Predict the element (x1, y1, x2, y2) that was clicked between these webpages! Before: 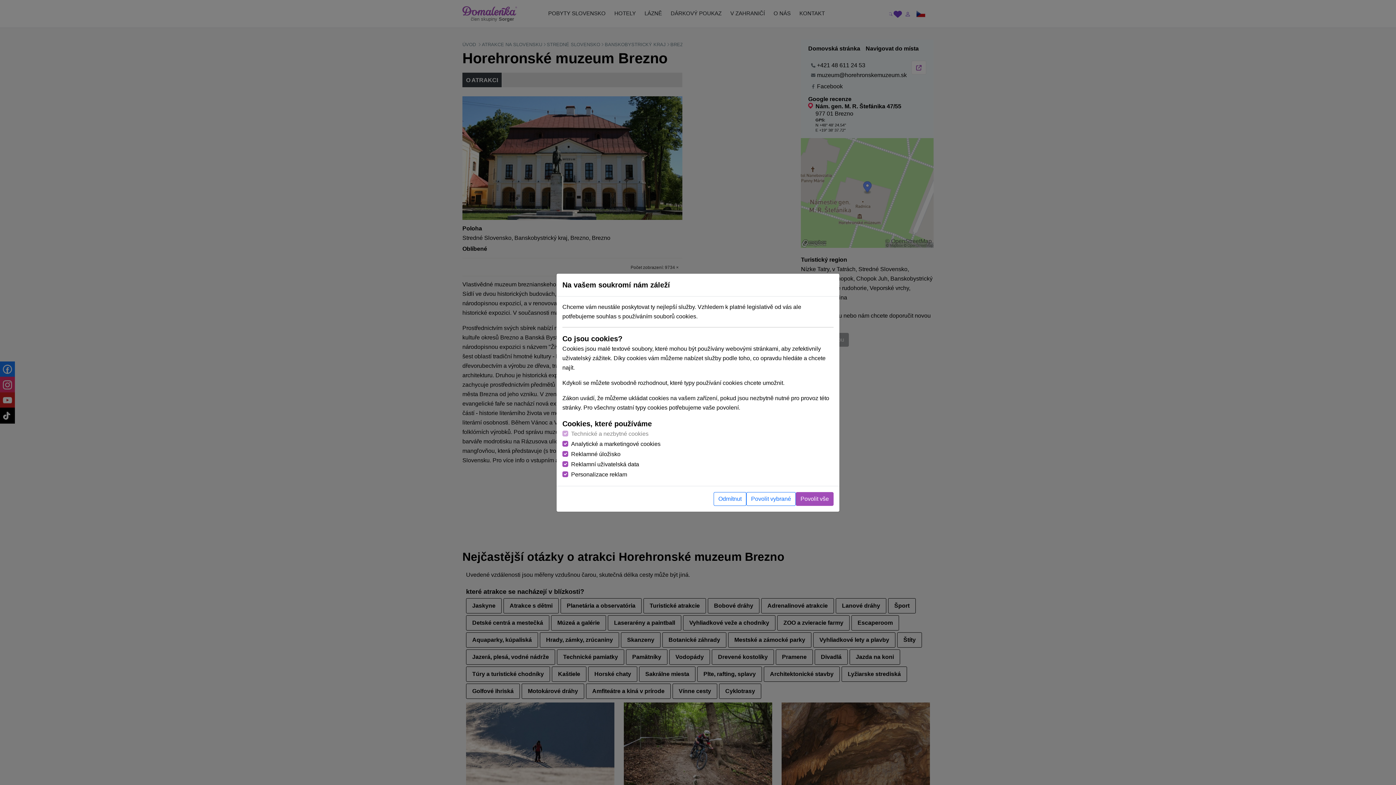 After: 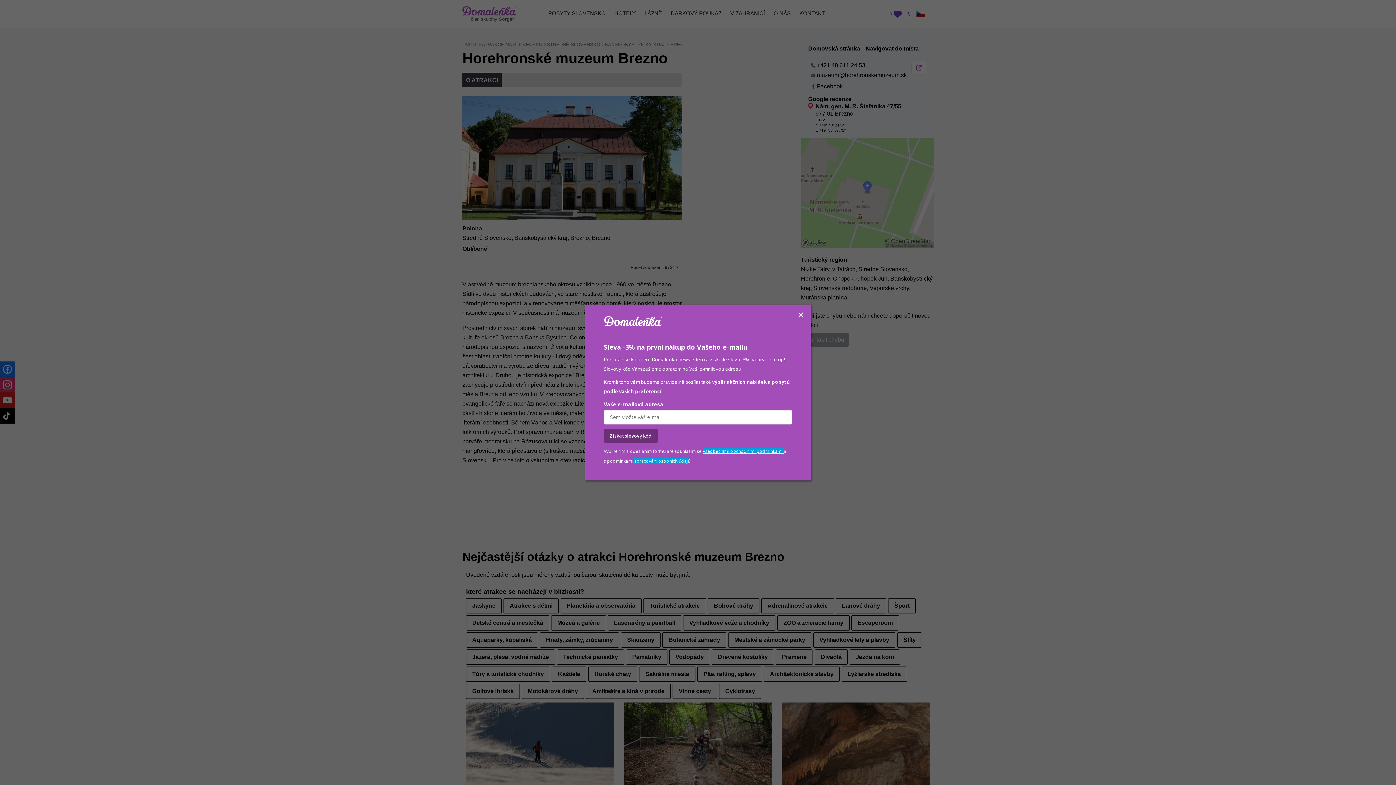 Action: label: Povolit vše bbox: (796, 492, 833, 506)